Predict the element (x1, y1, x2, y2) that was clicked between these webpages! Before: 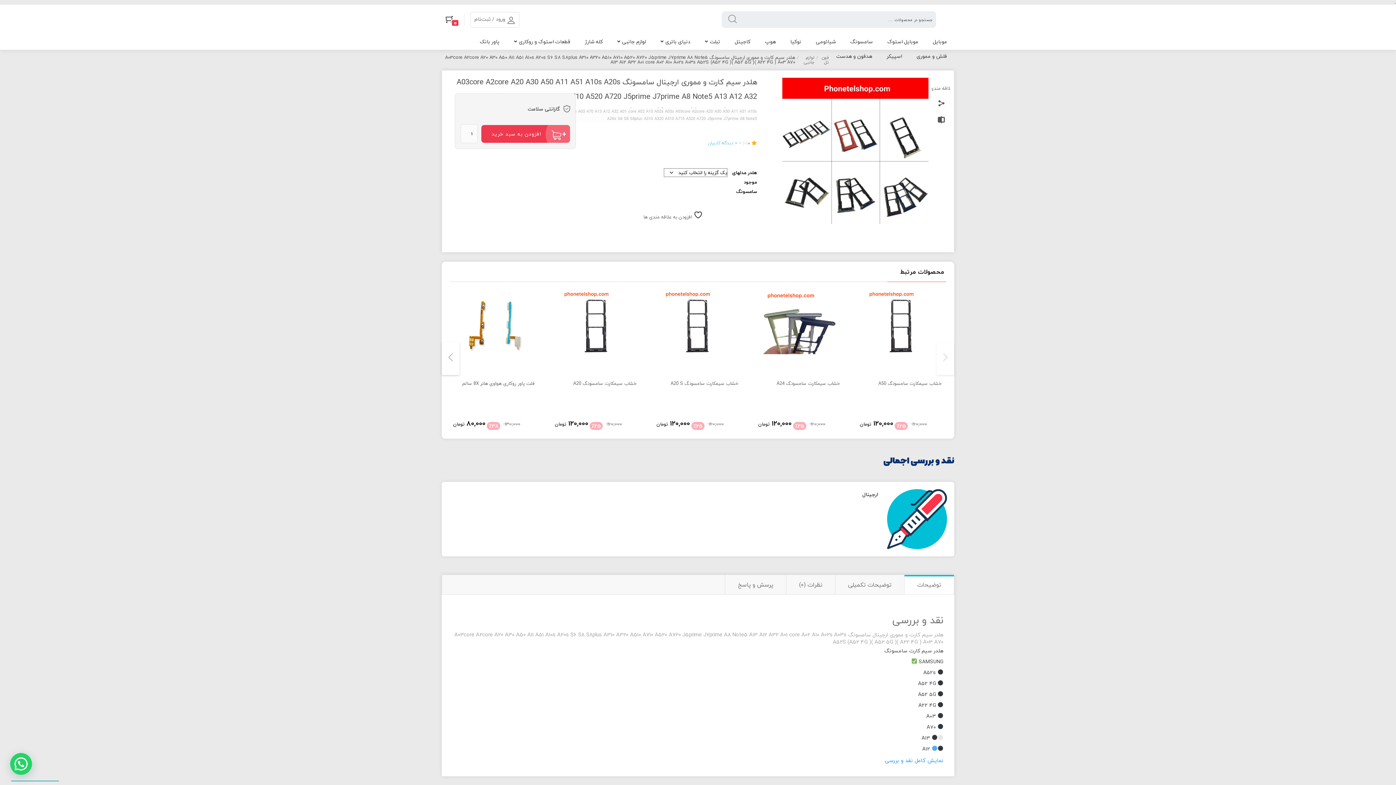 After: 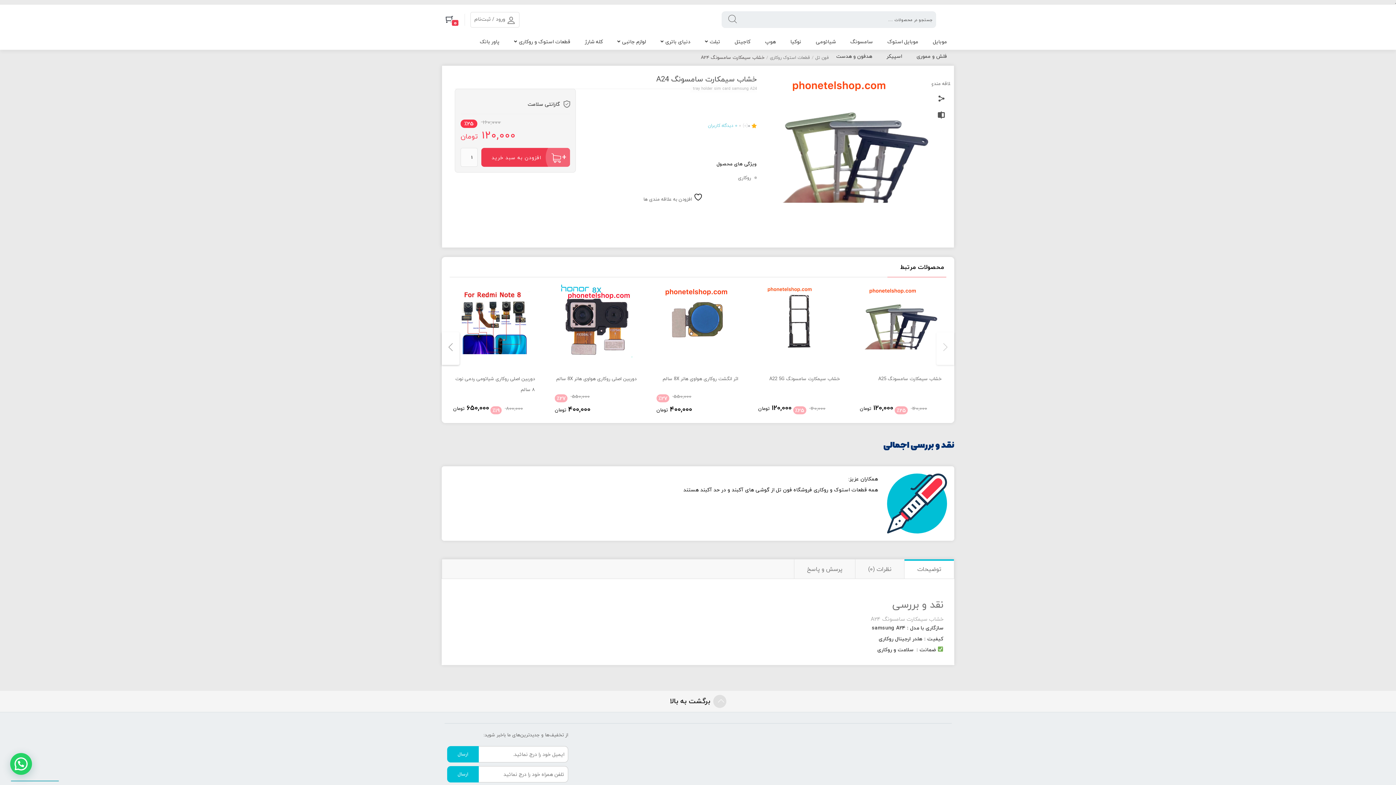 Action: bbox: (758, 285, 840, 389) label: خشاب سیمکارت سامسونگ A24